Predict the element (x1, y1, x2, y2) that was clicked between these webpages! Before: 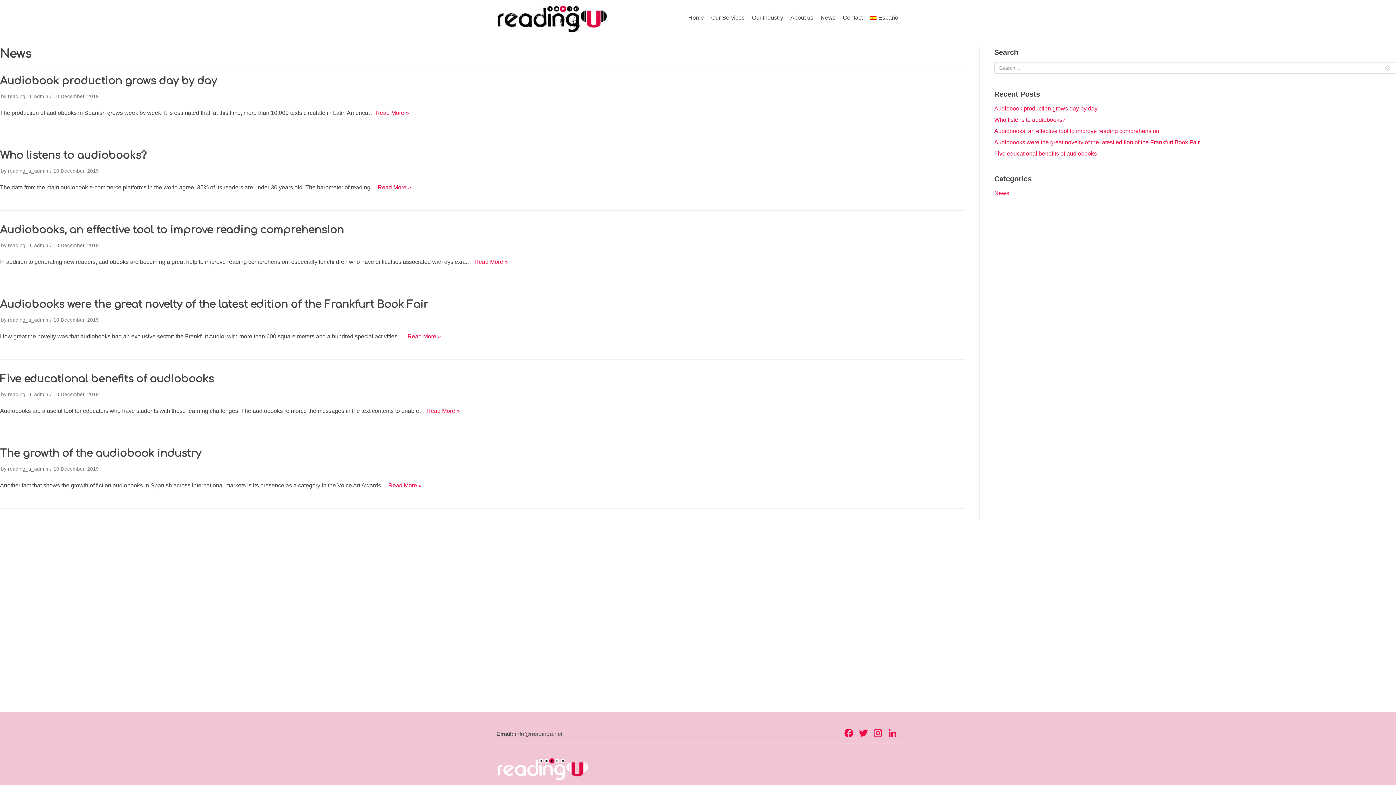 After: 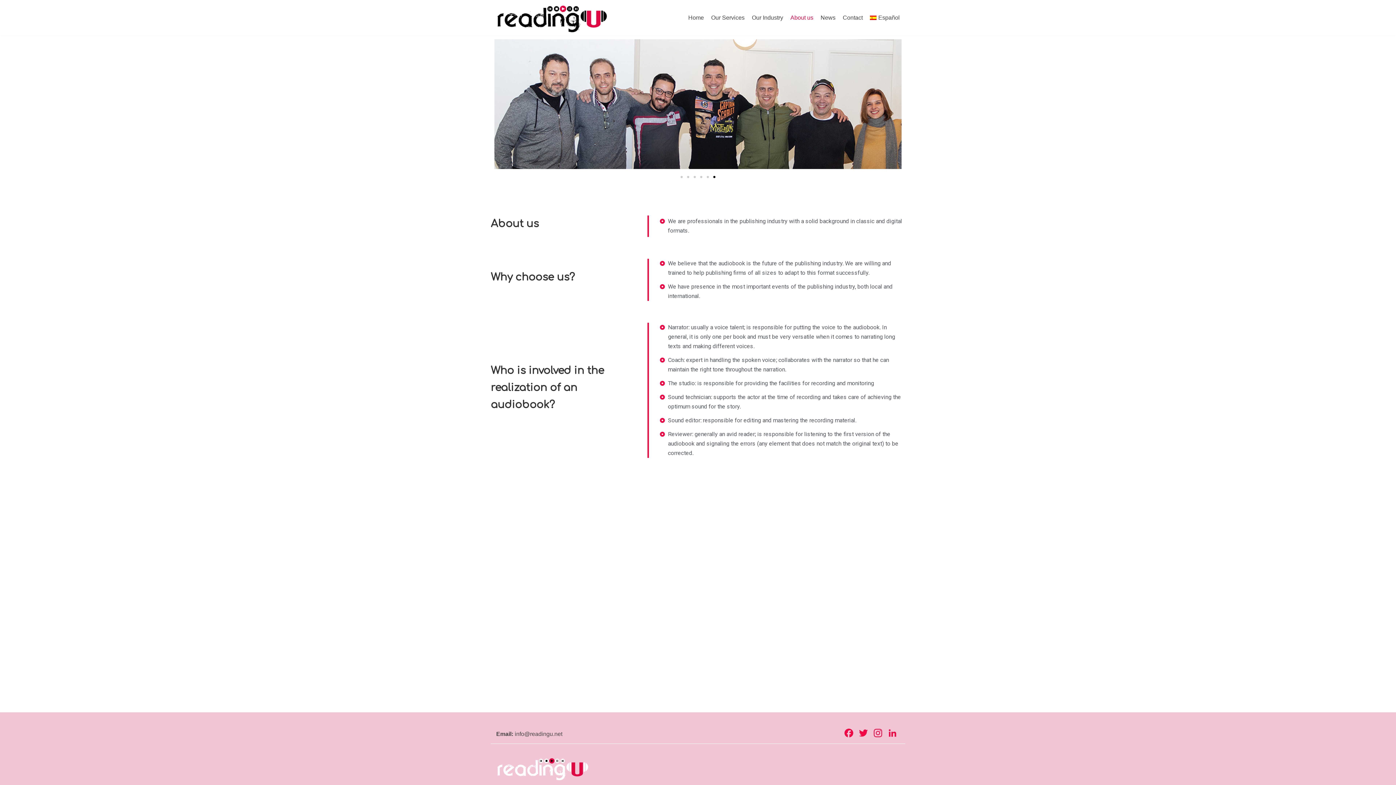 Action: bbox: (790, 13, 813, 22) label: About us